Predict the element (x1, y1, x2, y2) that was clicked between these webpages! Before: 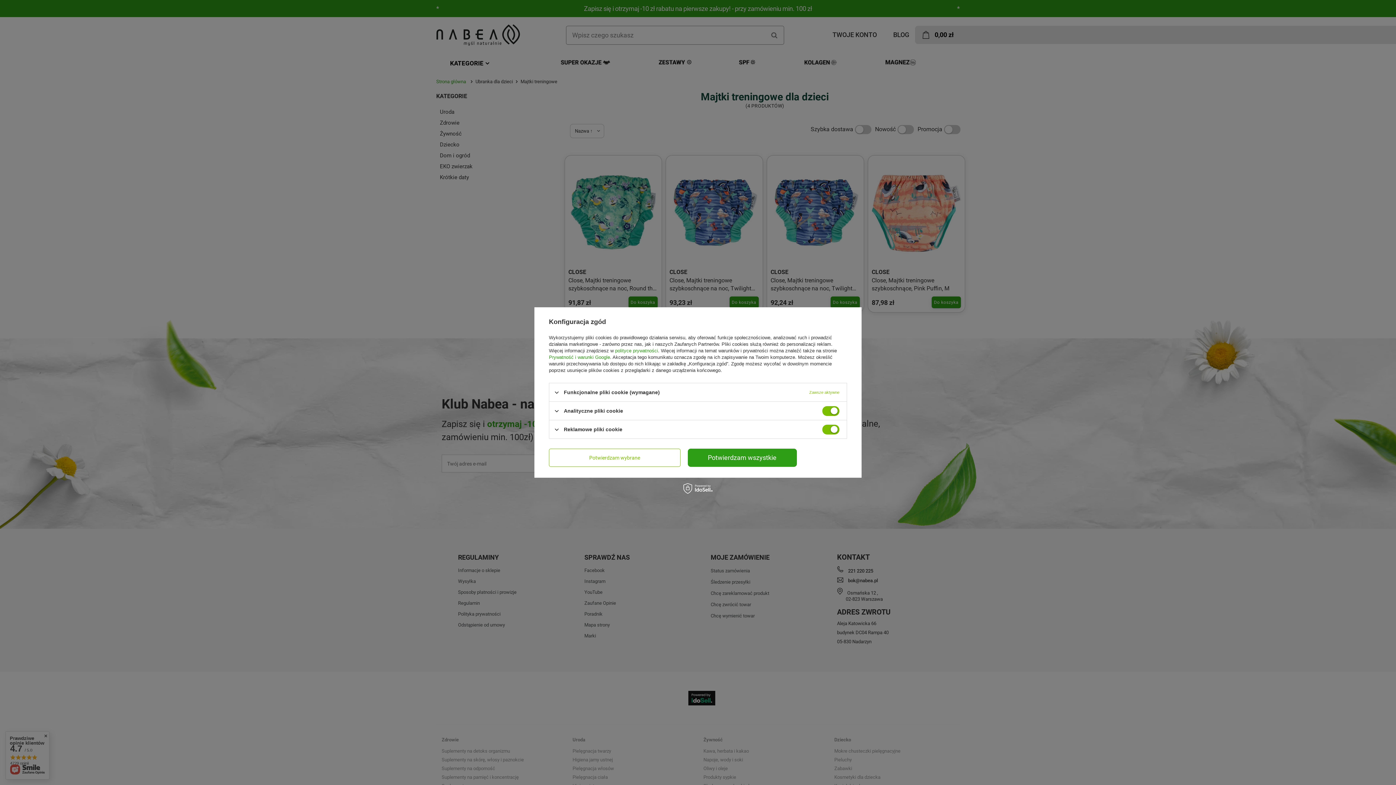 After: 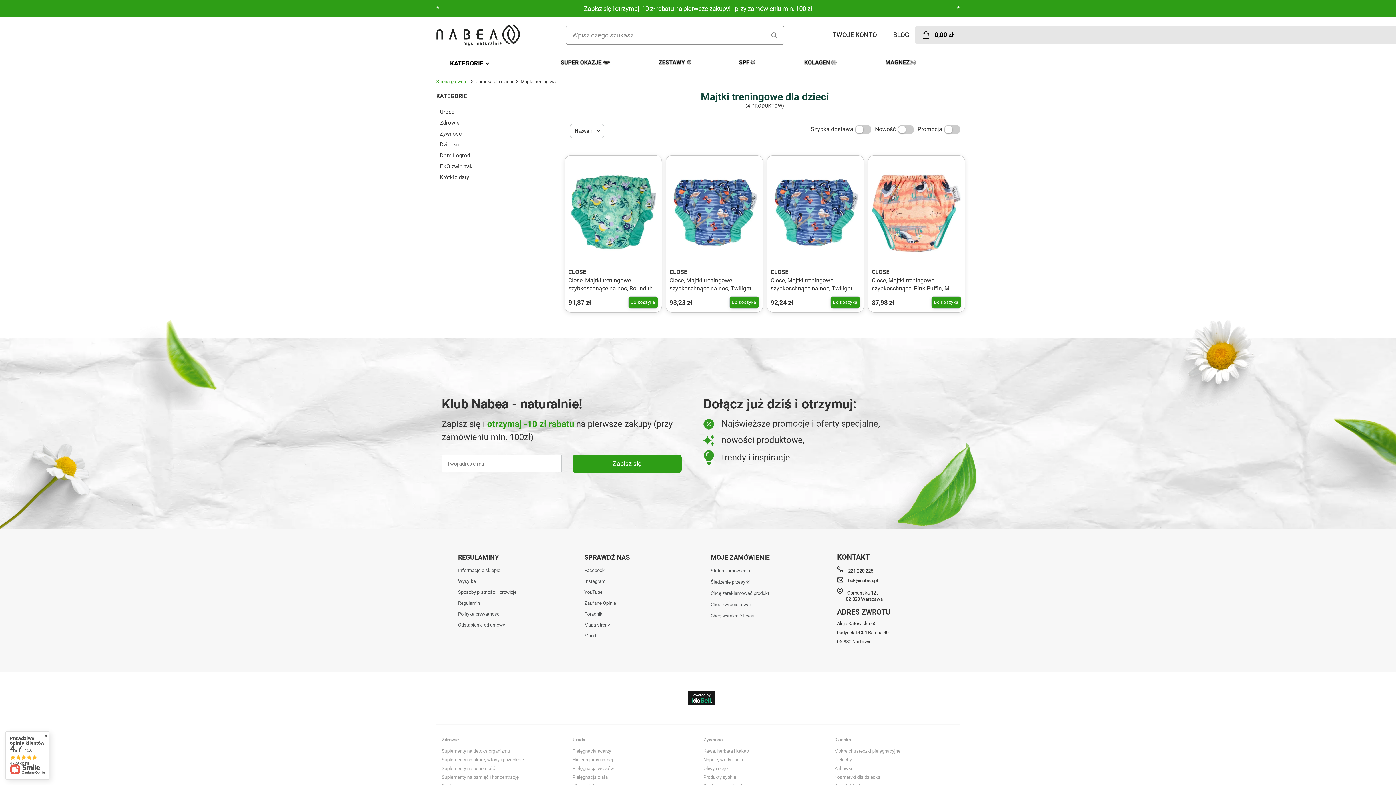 Action: bbox: (687, 448, 796, 467) label: Potwierdzam wszystkie